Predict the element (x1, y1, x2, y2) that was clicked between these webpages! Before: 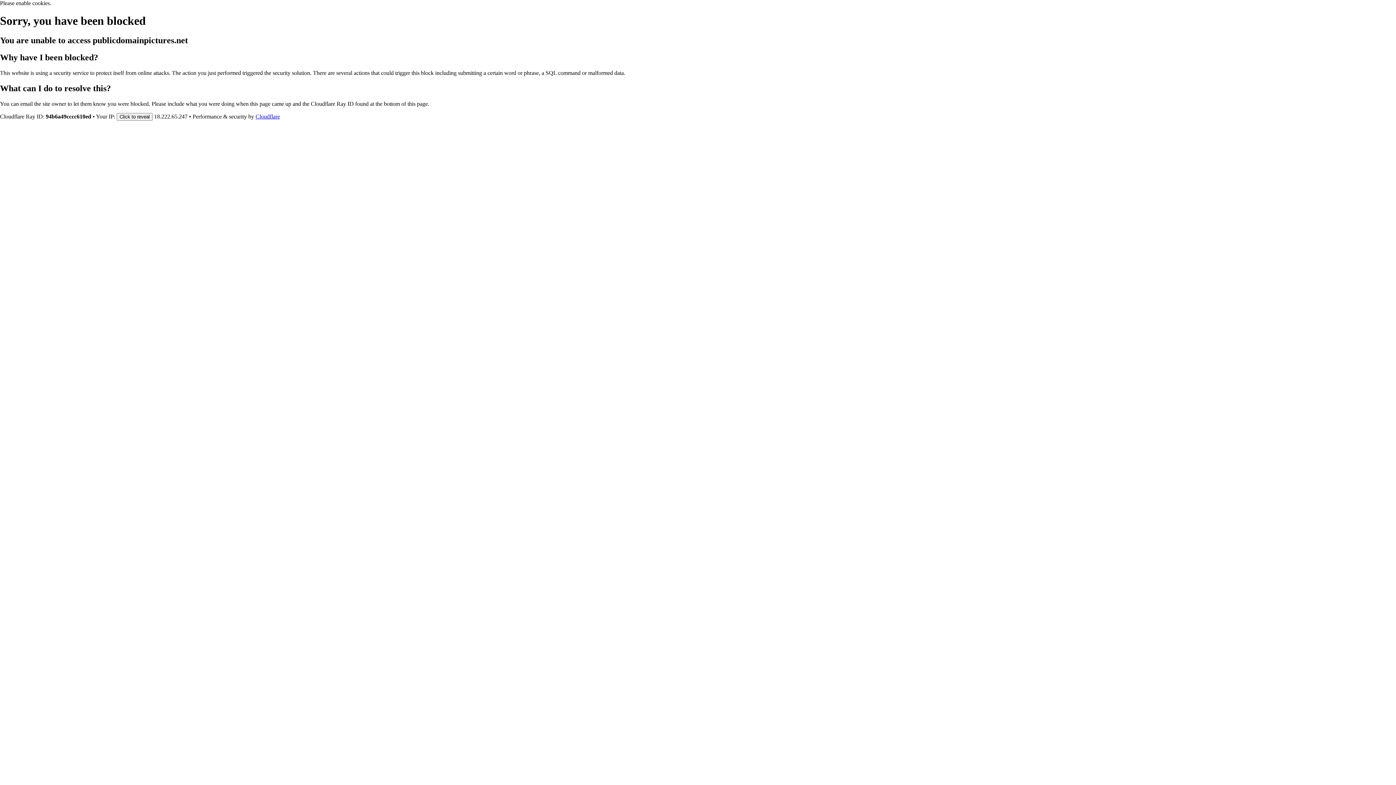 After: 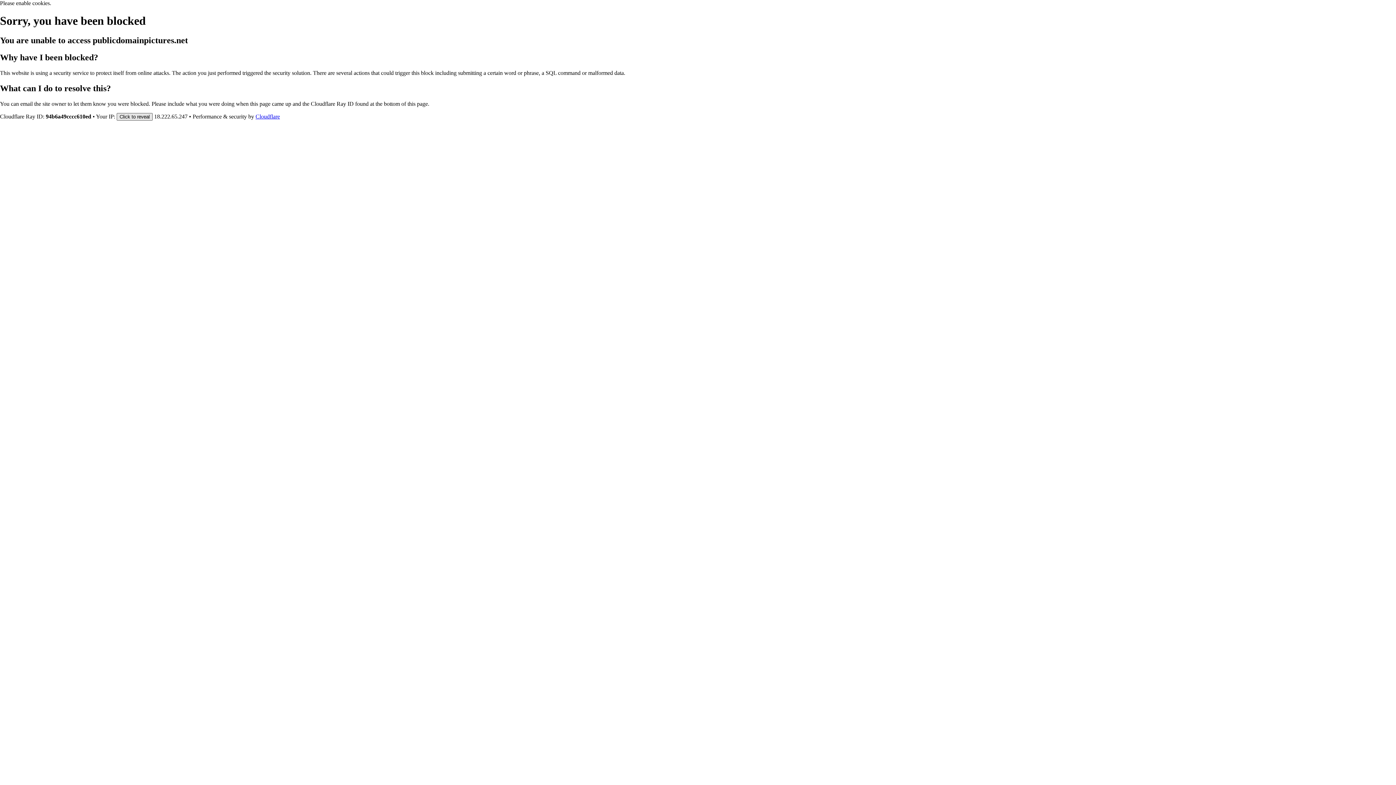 Action: label: Click to reveal bbox: (116, 112, 152, 120)